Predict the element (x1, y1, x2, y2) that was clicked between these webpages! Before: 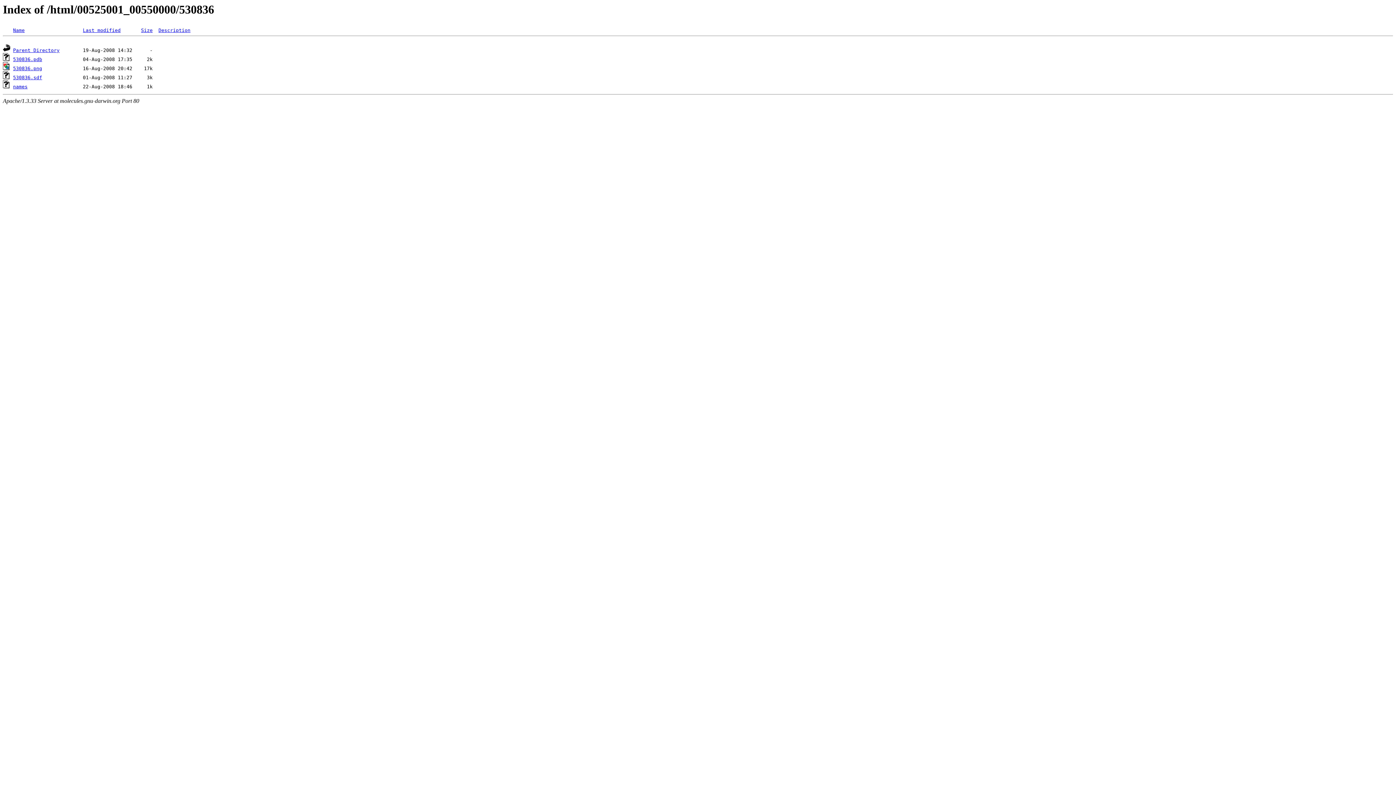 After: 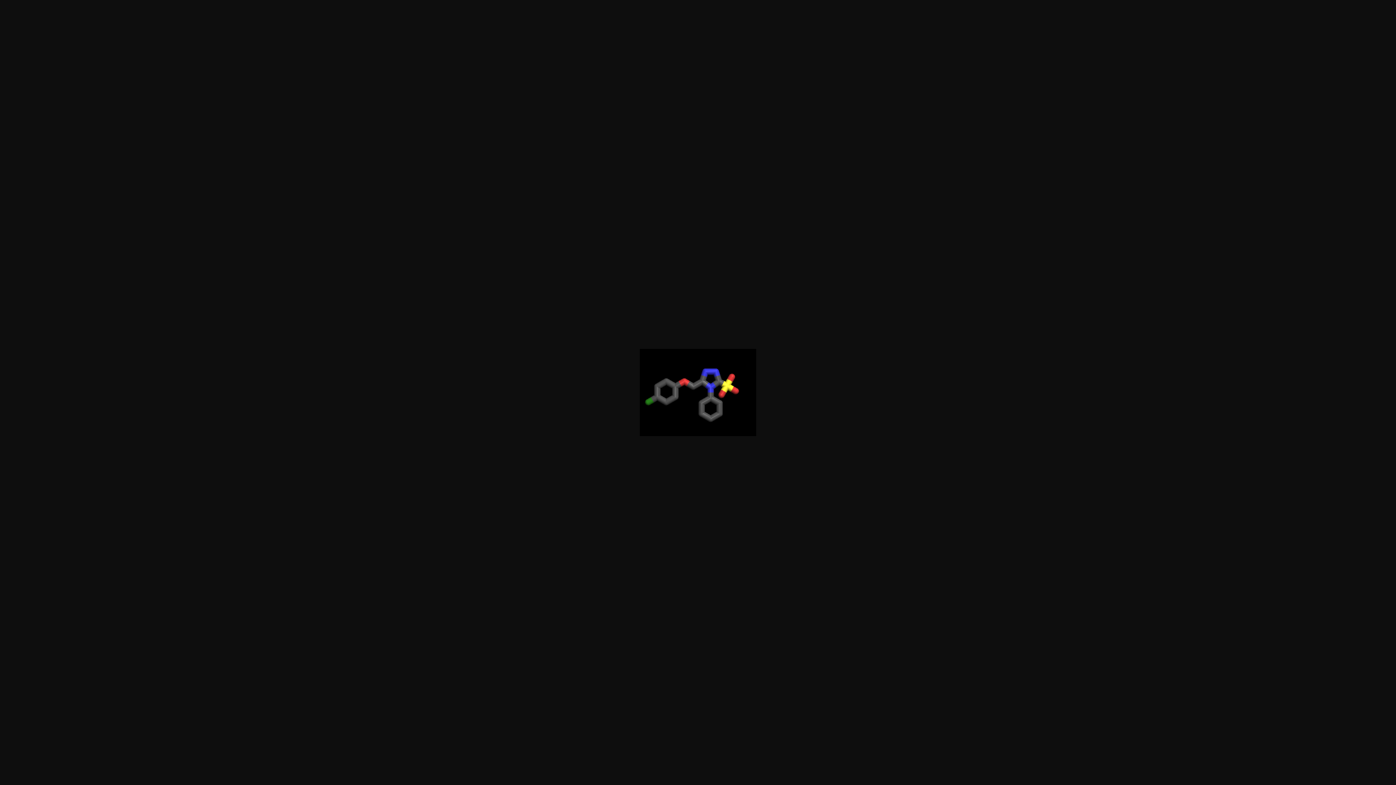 Action: label: 530836.png bbox: (13, 65, 42, 71)